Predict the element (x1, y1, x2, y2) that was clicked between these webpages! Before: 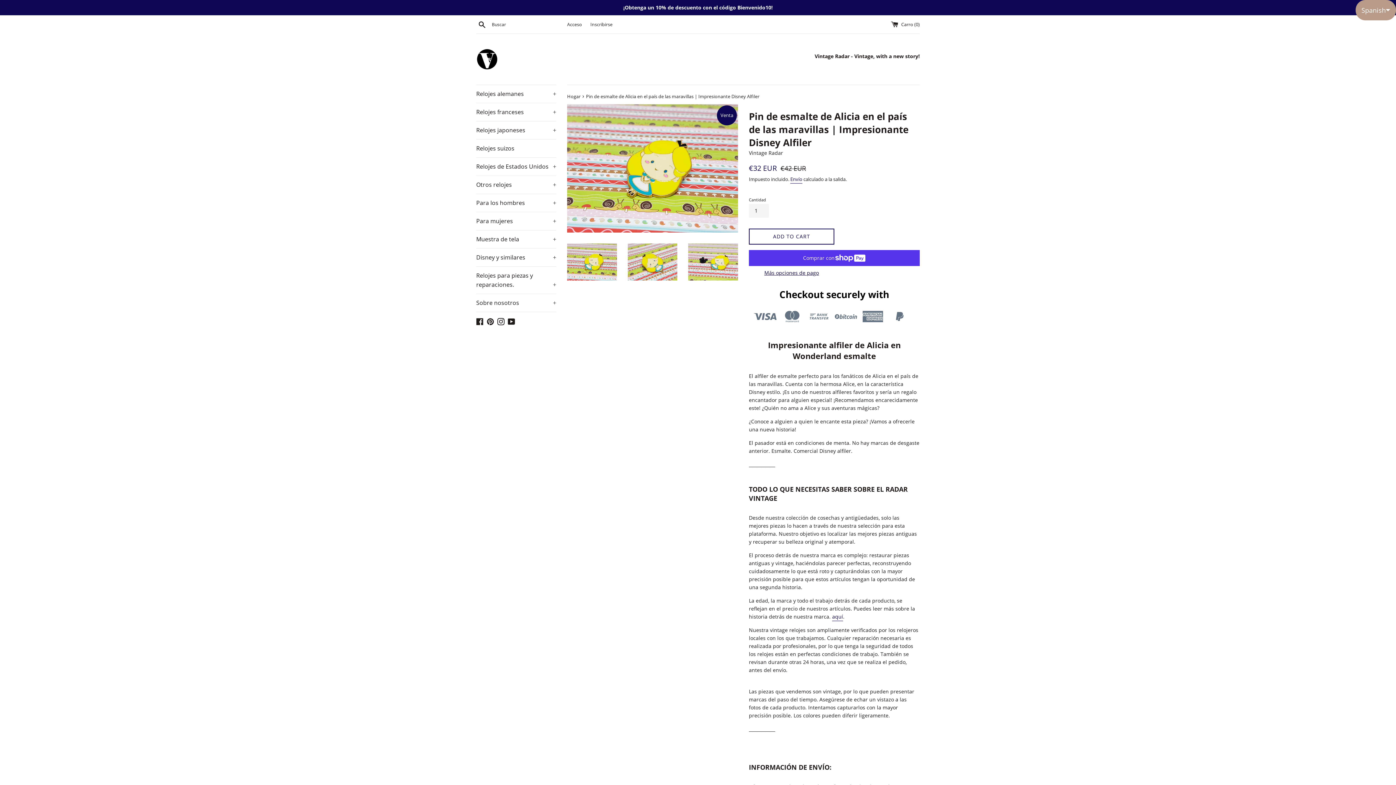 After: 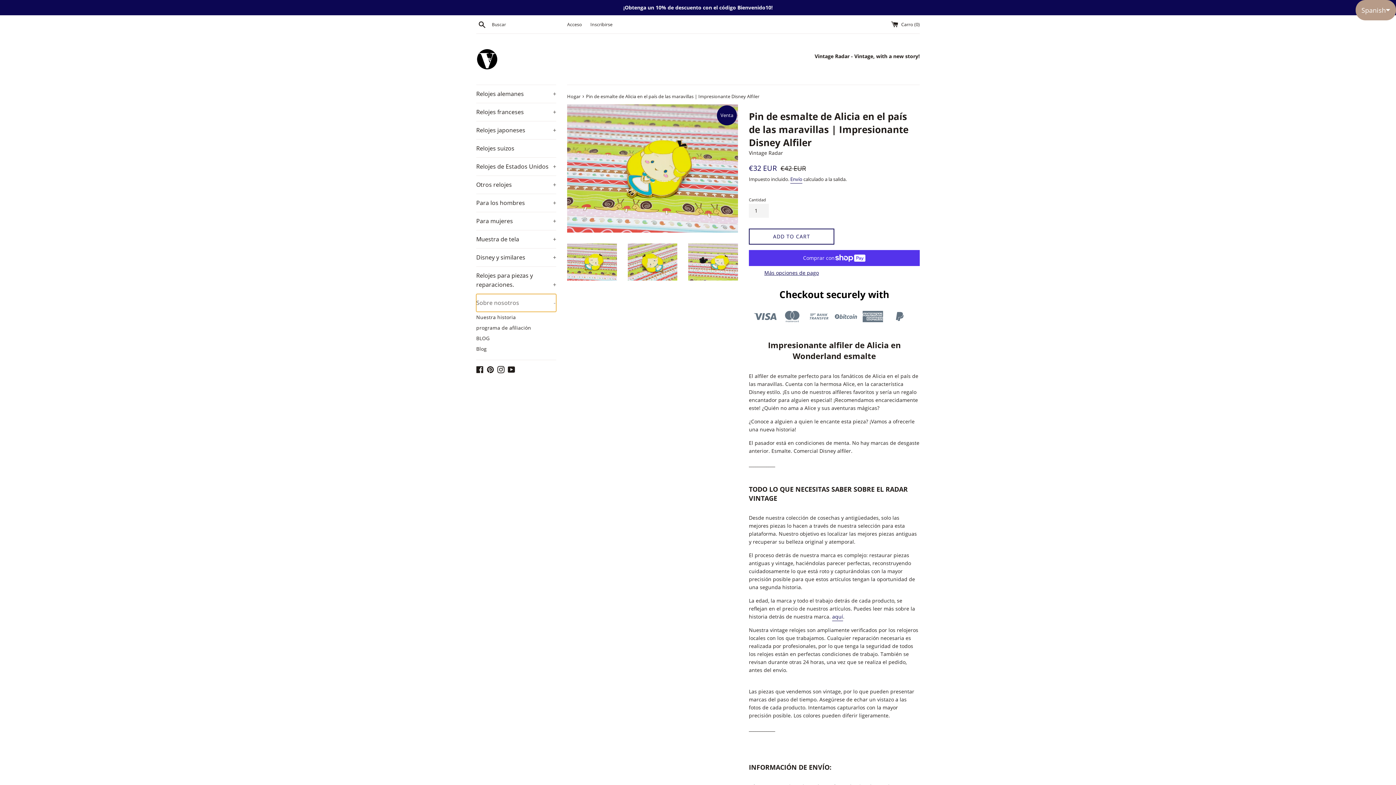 Action: label: Sobre nosotros
+ bbox: (476, 294, 556, 312)